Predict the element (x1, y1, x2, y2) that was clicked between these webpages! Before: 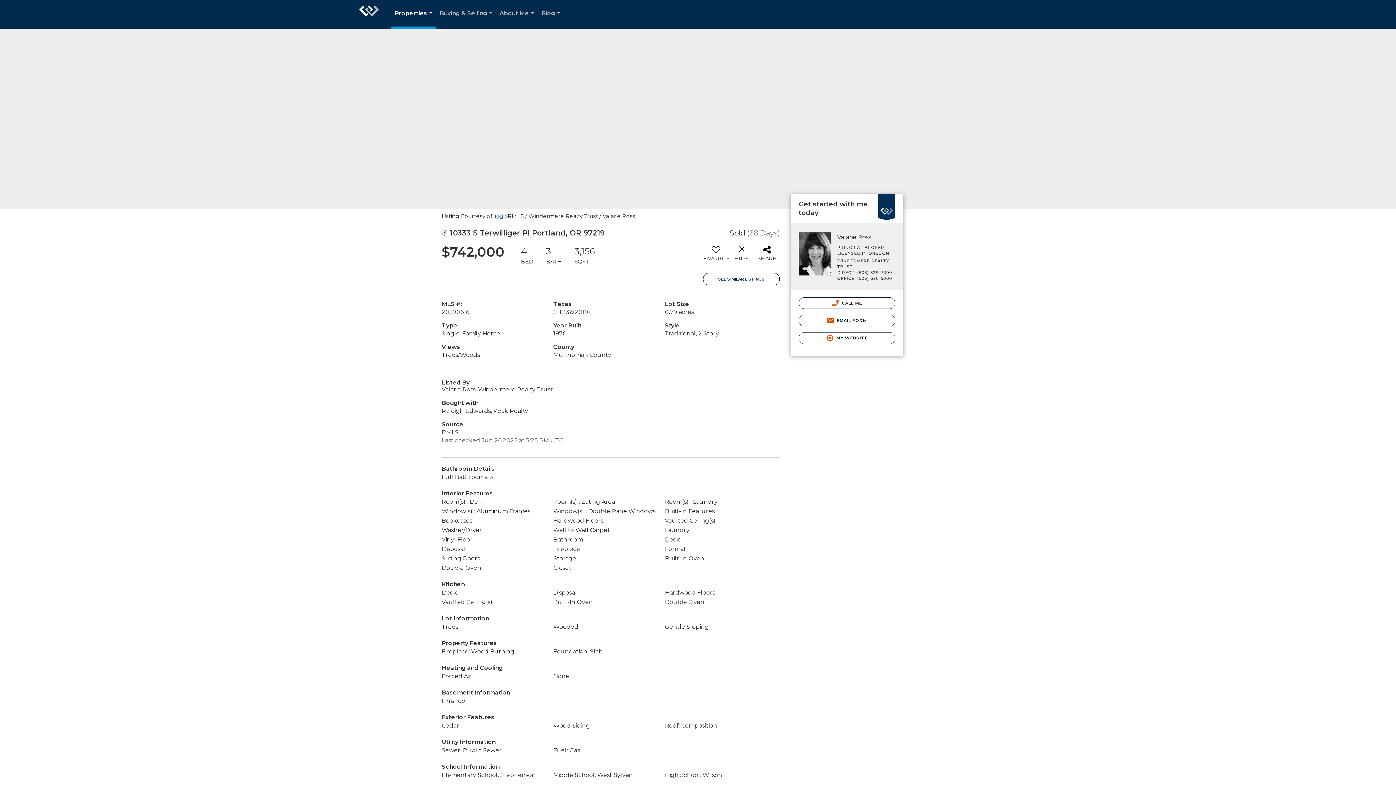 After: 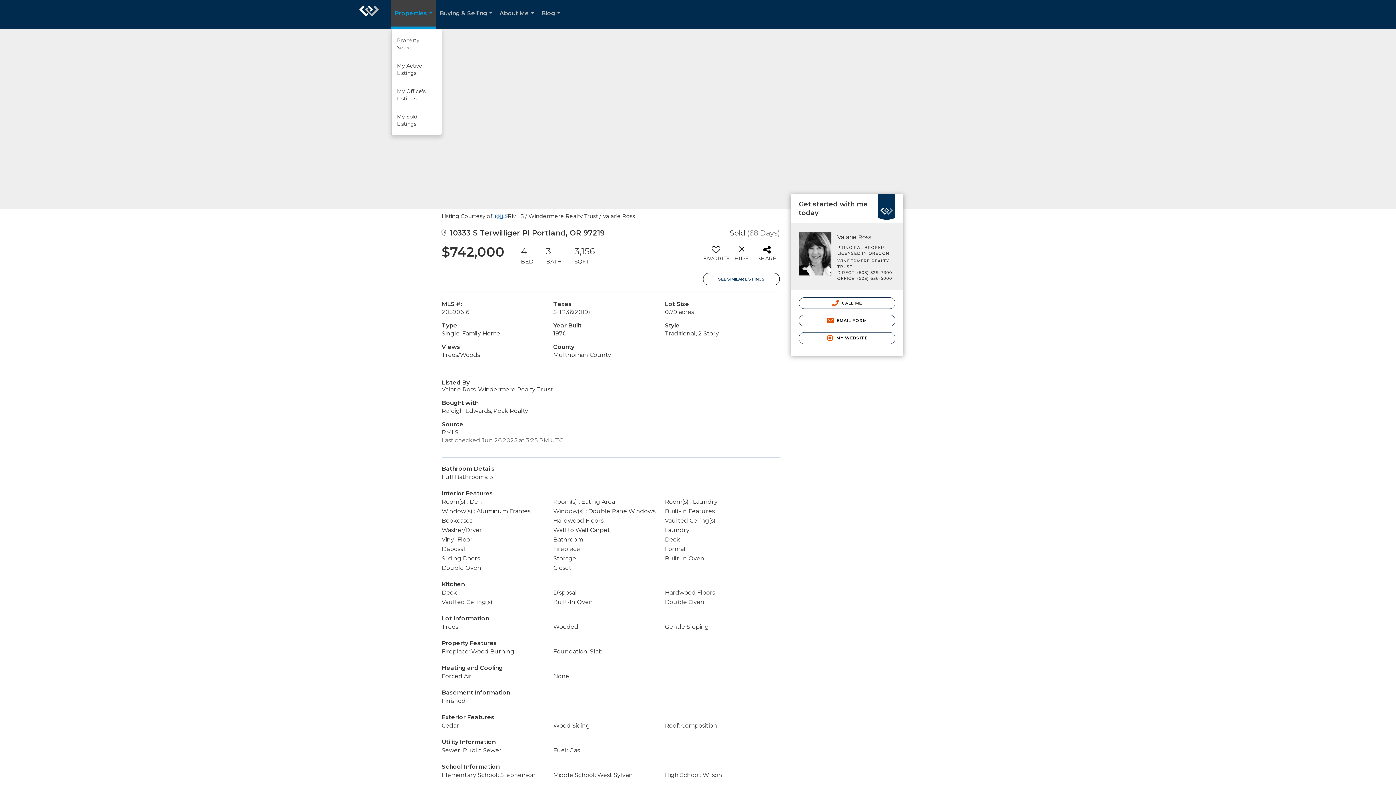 Action: bbox: (391, 0, 436, 29) label: Properties...